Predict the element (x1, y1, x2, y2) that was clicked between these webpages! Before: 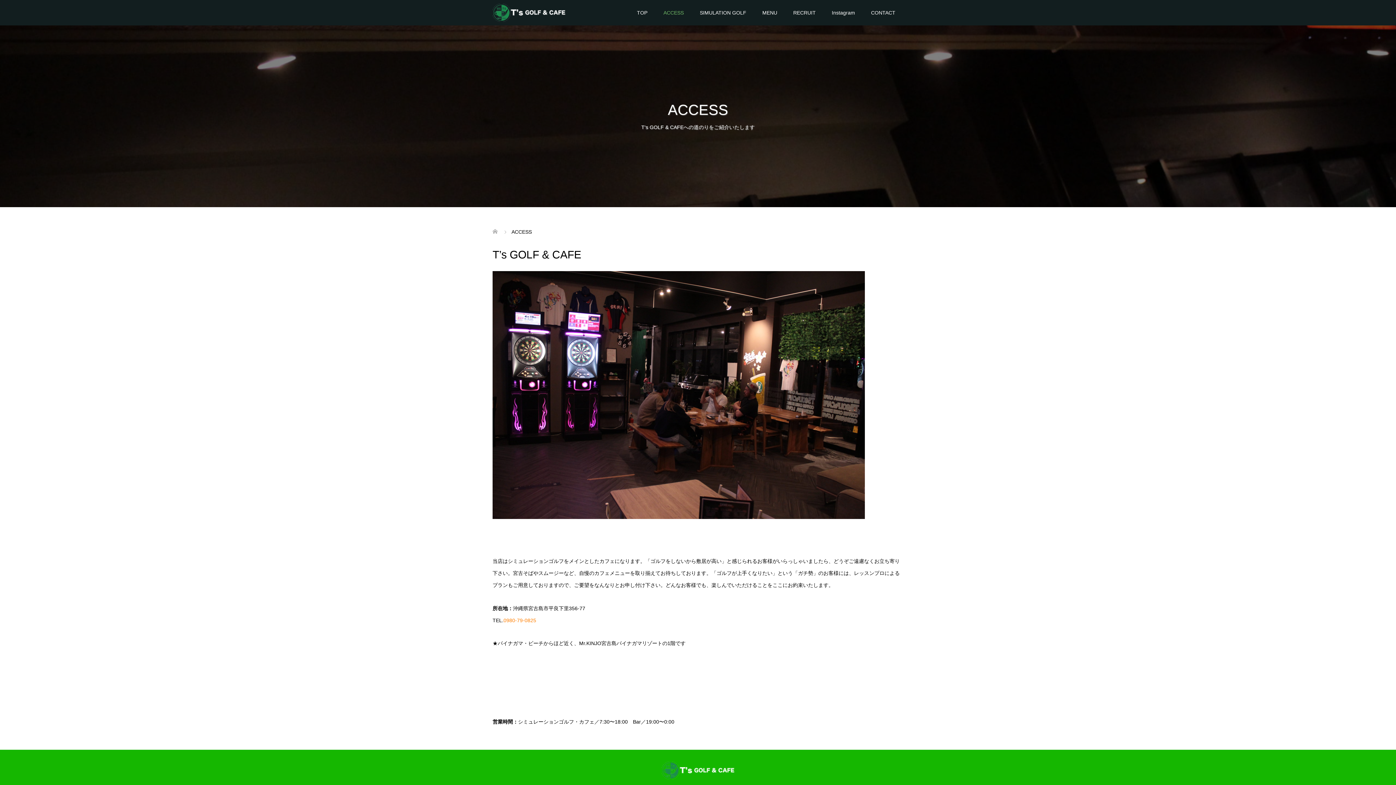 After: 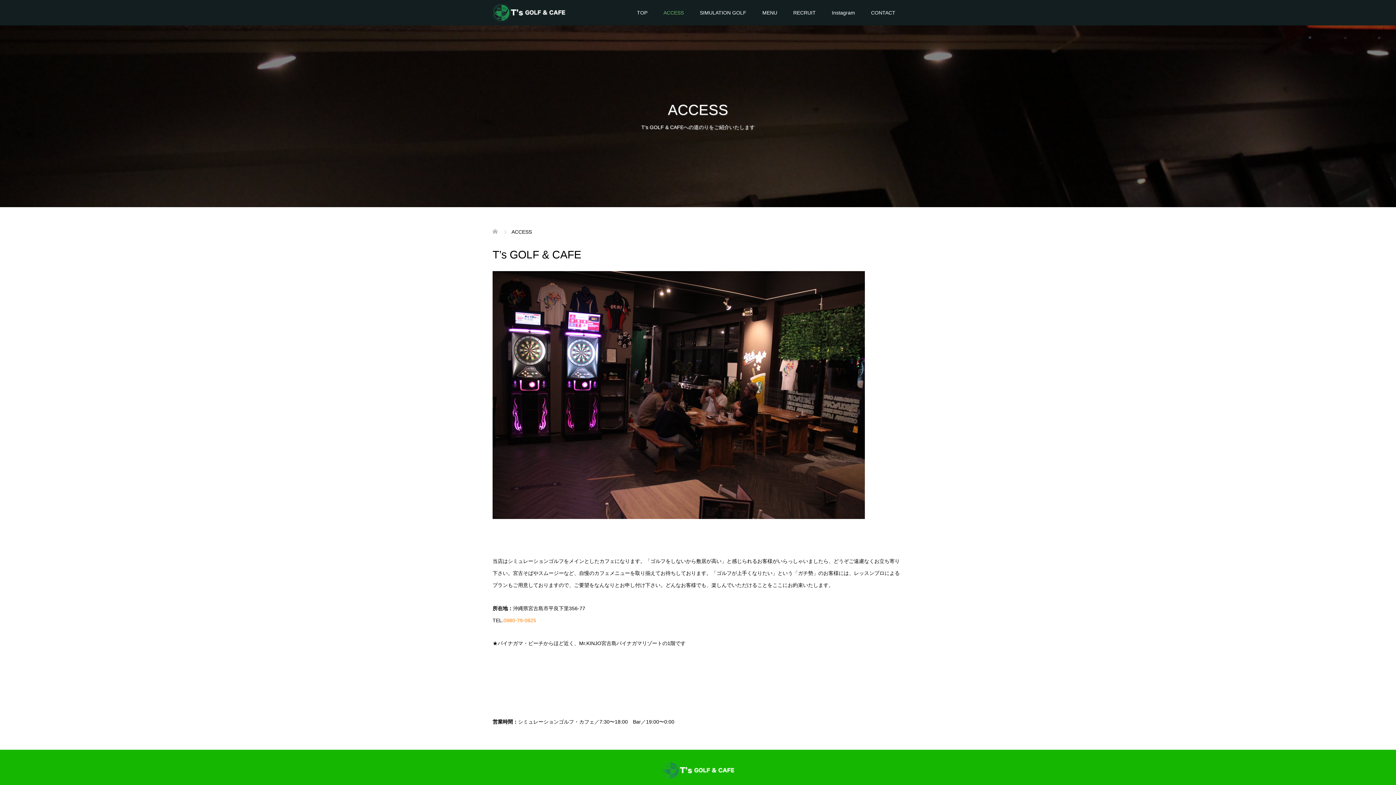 Action: bbox: (655, 0, 692, 25) label: ACCESS